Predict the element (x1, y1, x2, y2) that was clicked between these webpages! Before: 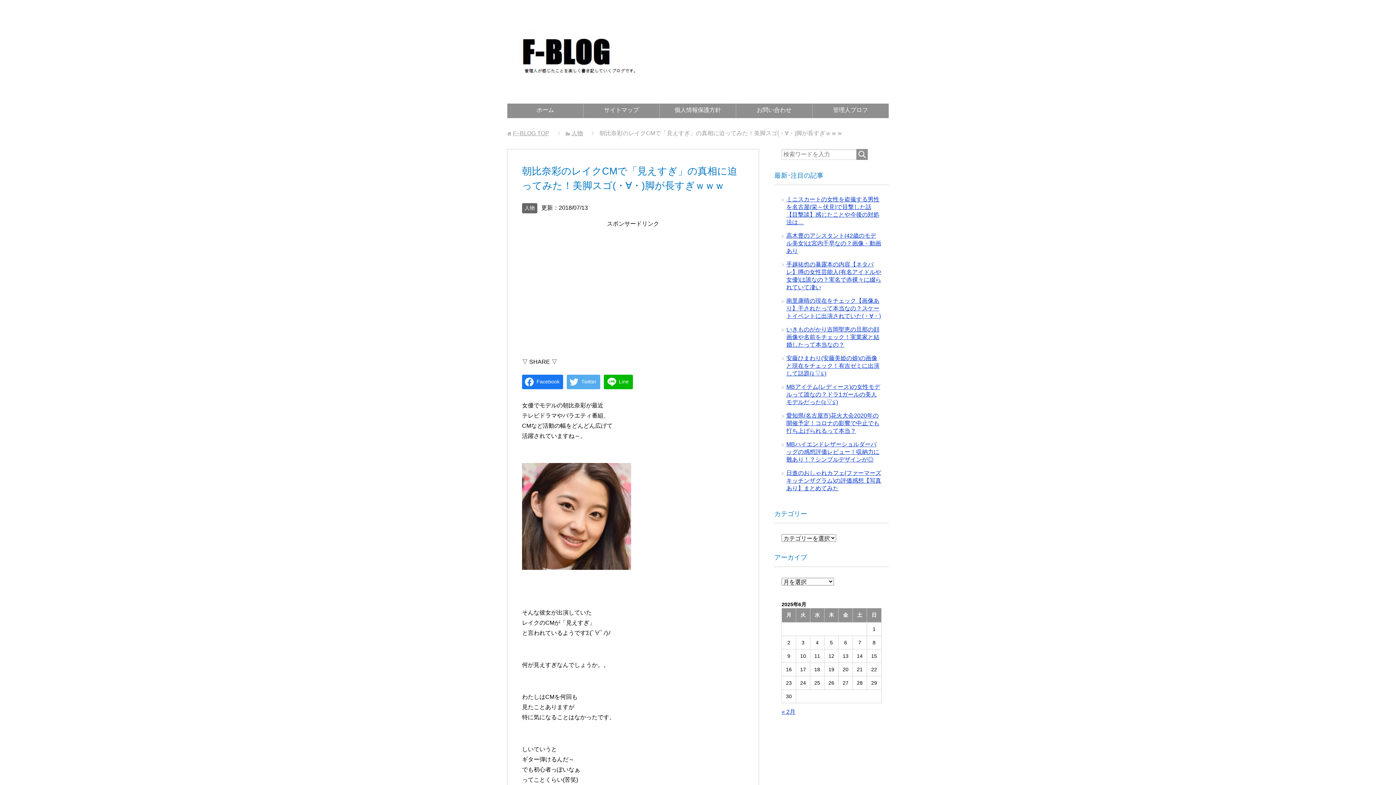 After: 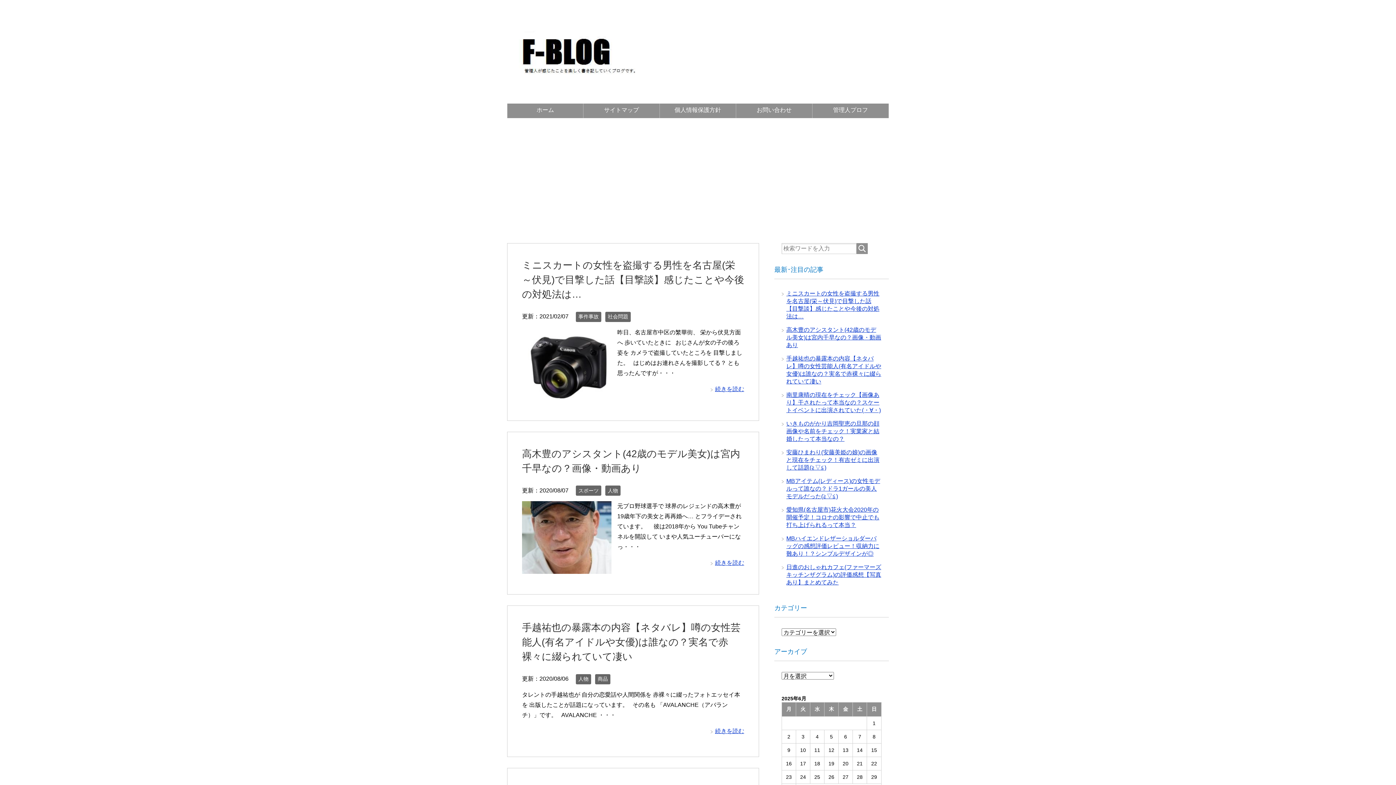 Action: bbox: (513, 130, 549, 136) label: F–BLOG TOP